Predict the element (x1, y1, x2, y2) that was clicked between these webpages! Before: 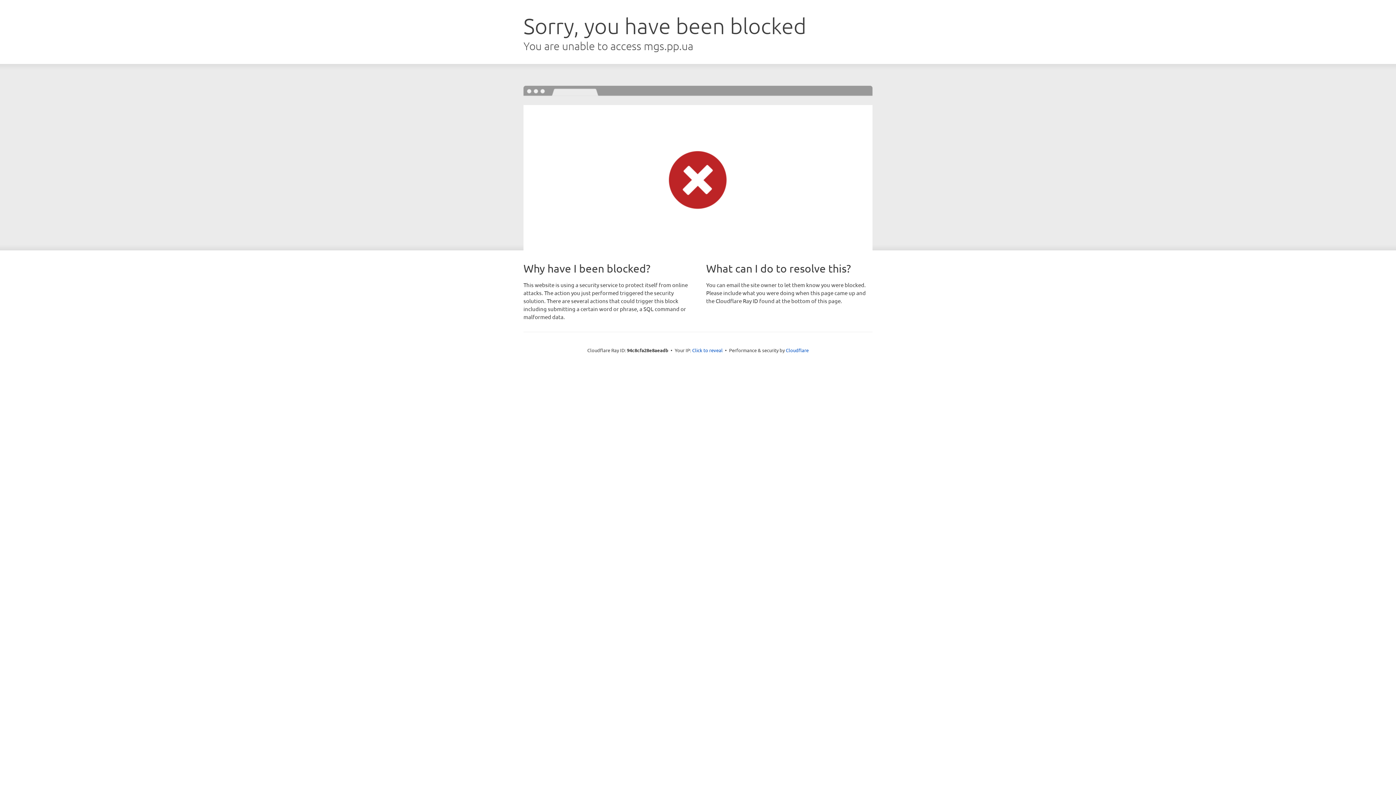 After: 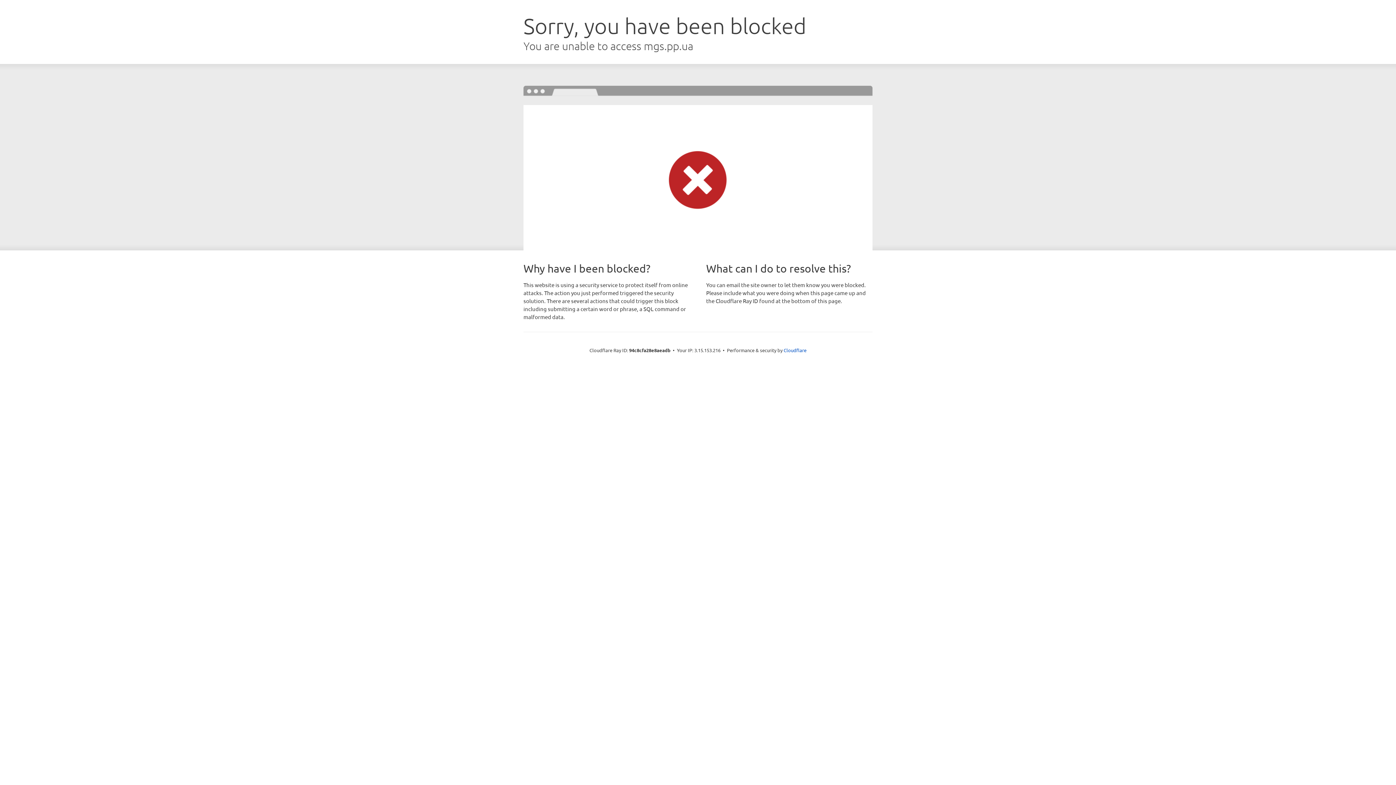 Action: label: Click to reveal bbox: (692, 346, 722, 353)